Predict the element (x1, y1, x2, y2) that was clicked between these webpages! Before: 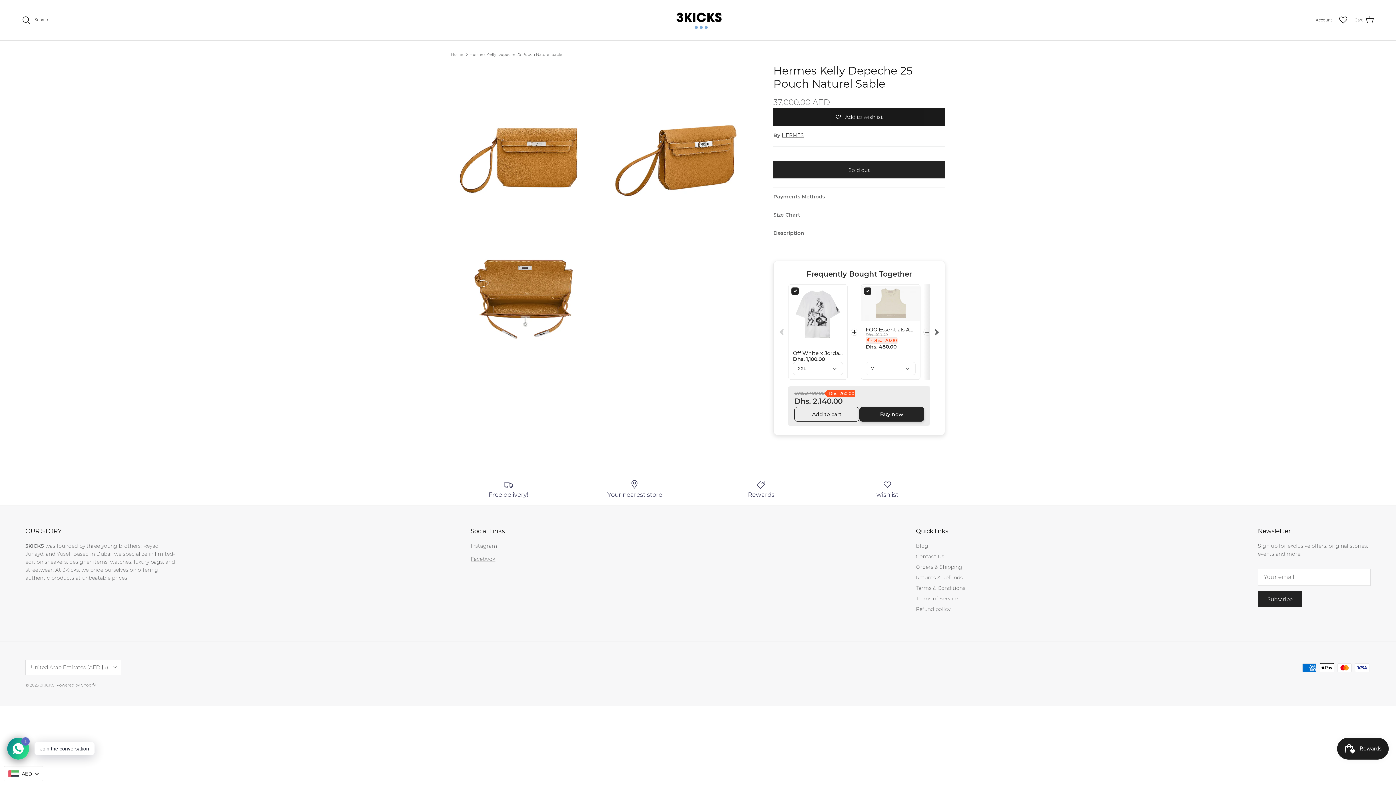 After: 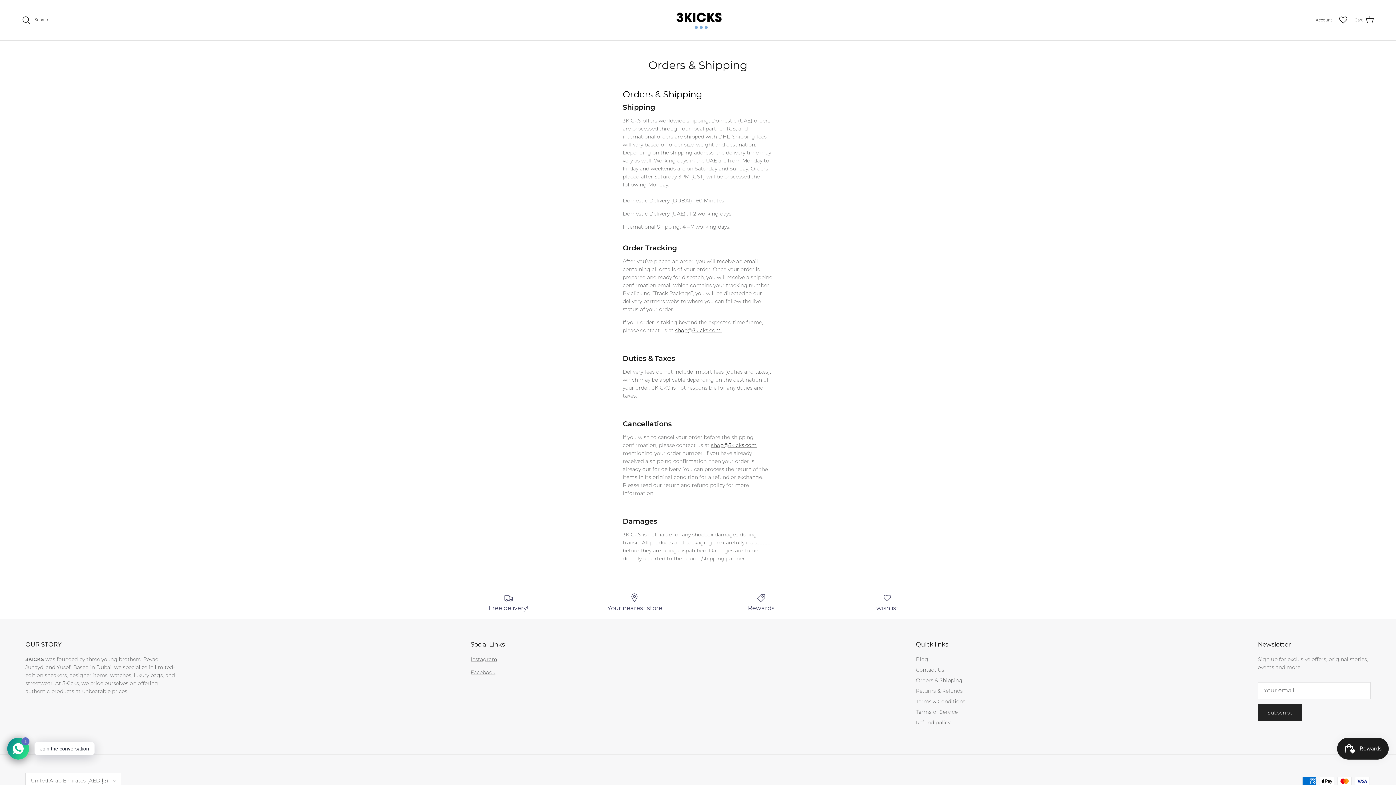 Action: label: Orders & Shipping bbox: (916, 563, 962, 570)